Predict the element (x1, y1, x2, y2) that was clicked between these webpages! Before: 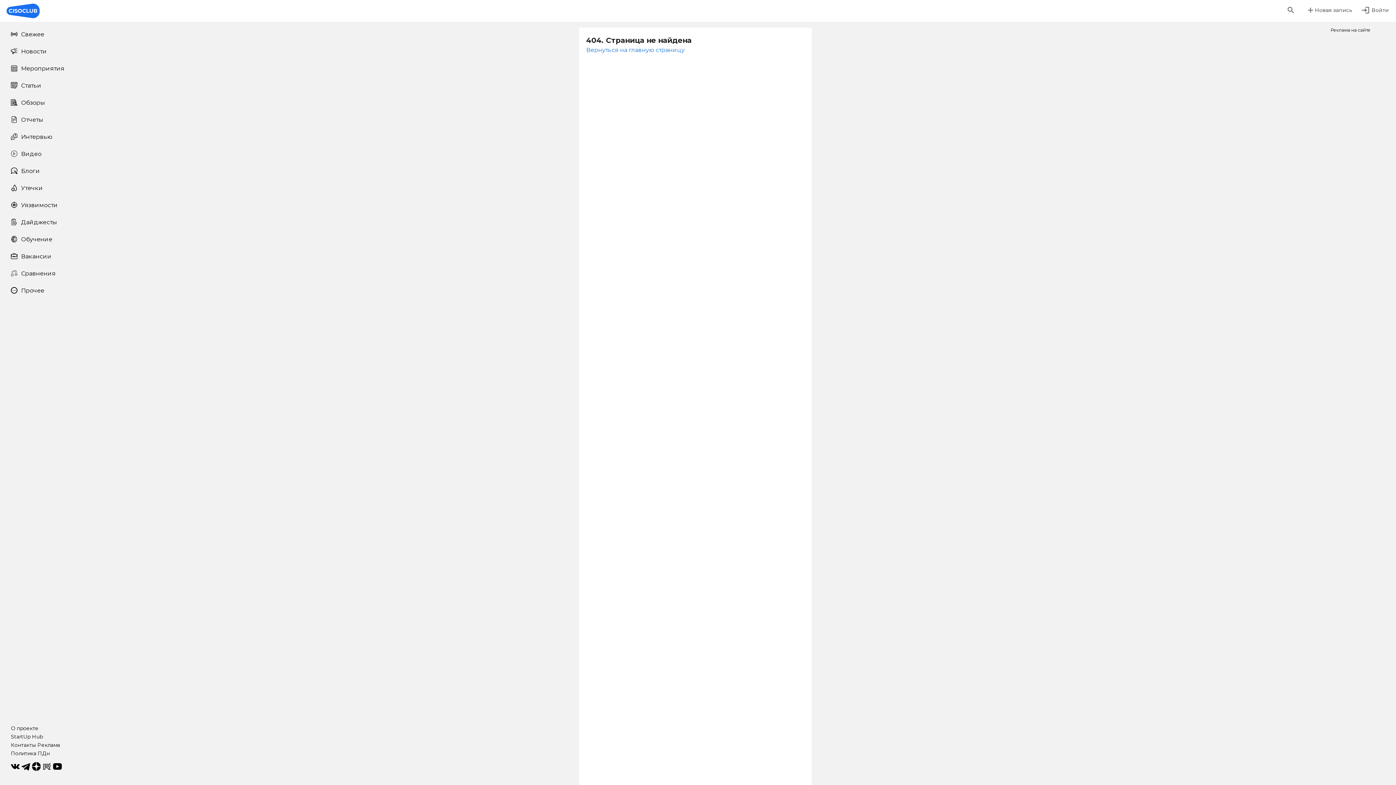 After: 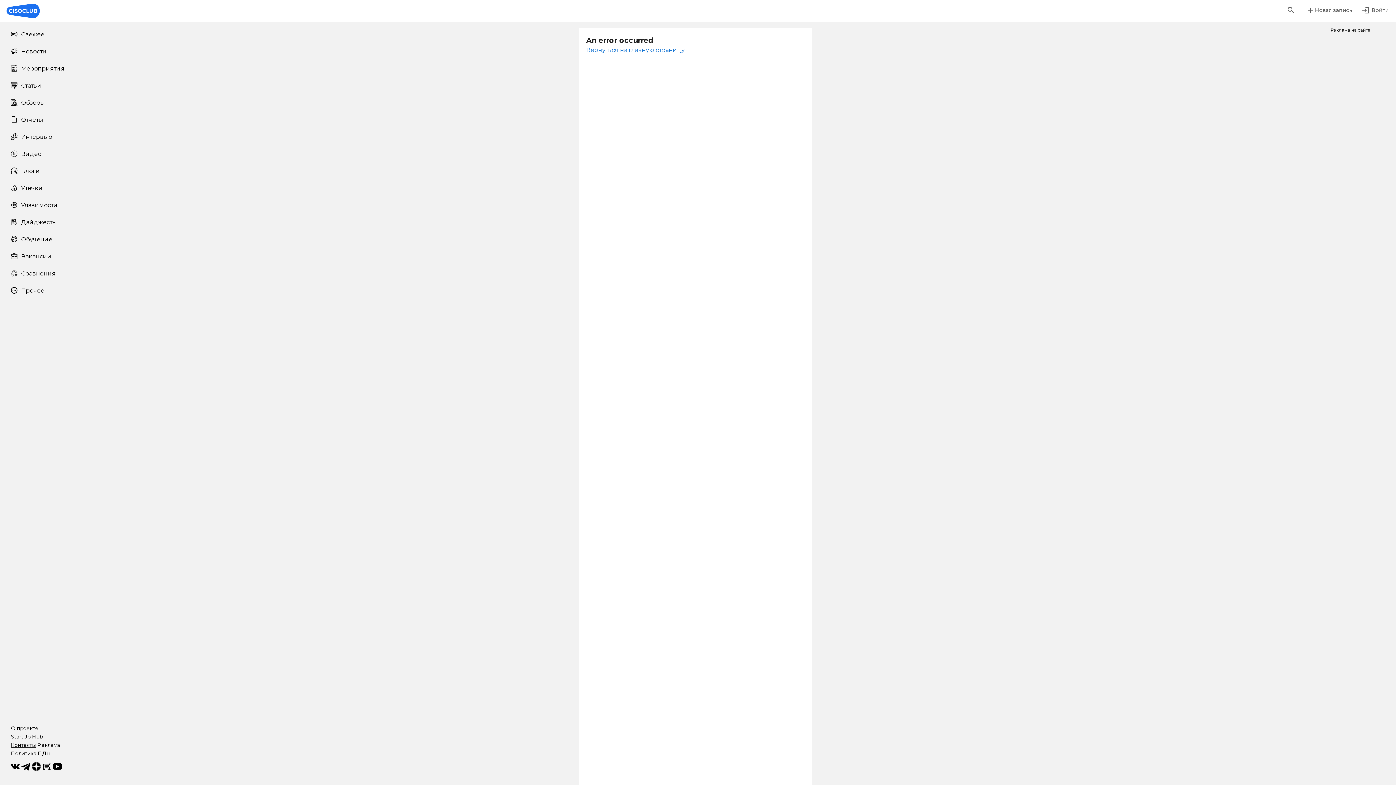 Action: bbox: (10, 742, 35, 748) label: Контакты